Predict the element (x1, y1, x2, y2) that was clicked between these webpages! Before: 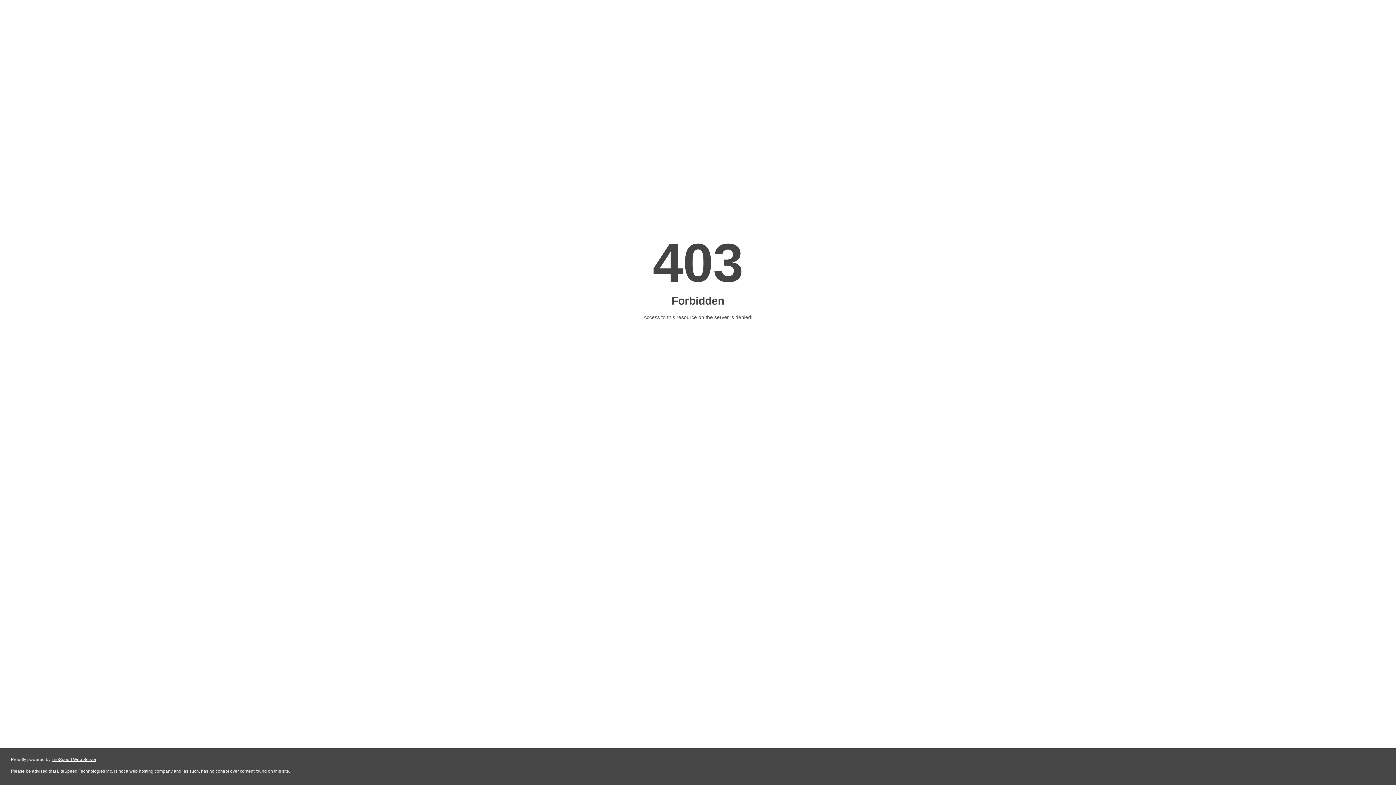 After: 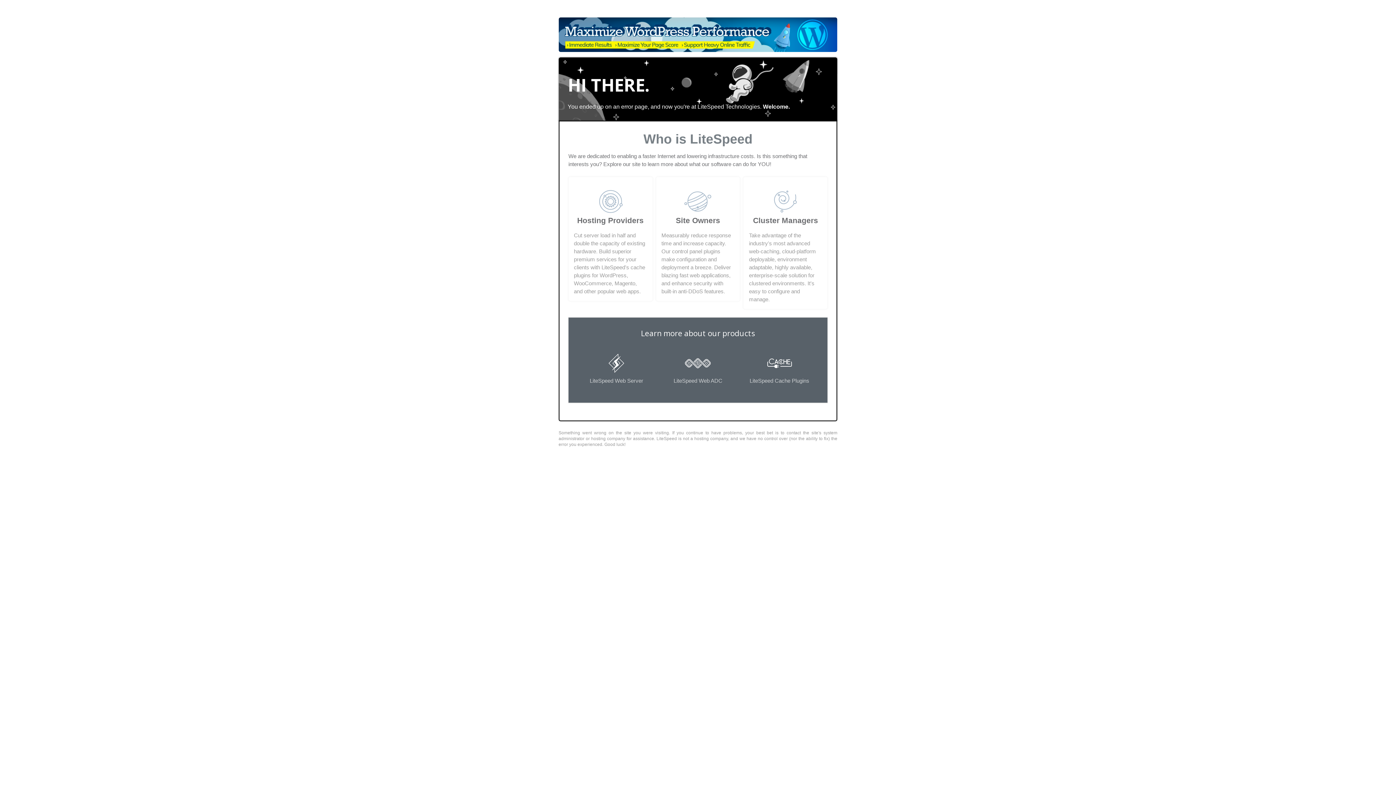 Action: bbox: (51, 757, 96, 762) label: LiteSpeed Web Server